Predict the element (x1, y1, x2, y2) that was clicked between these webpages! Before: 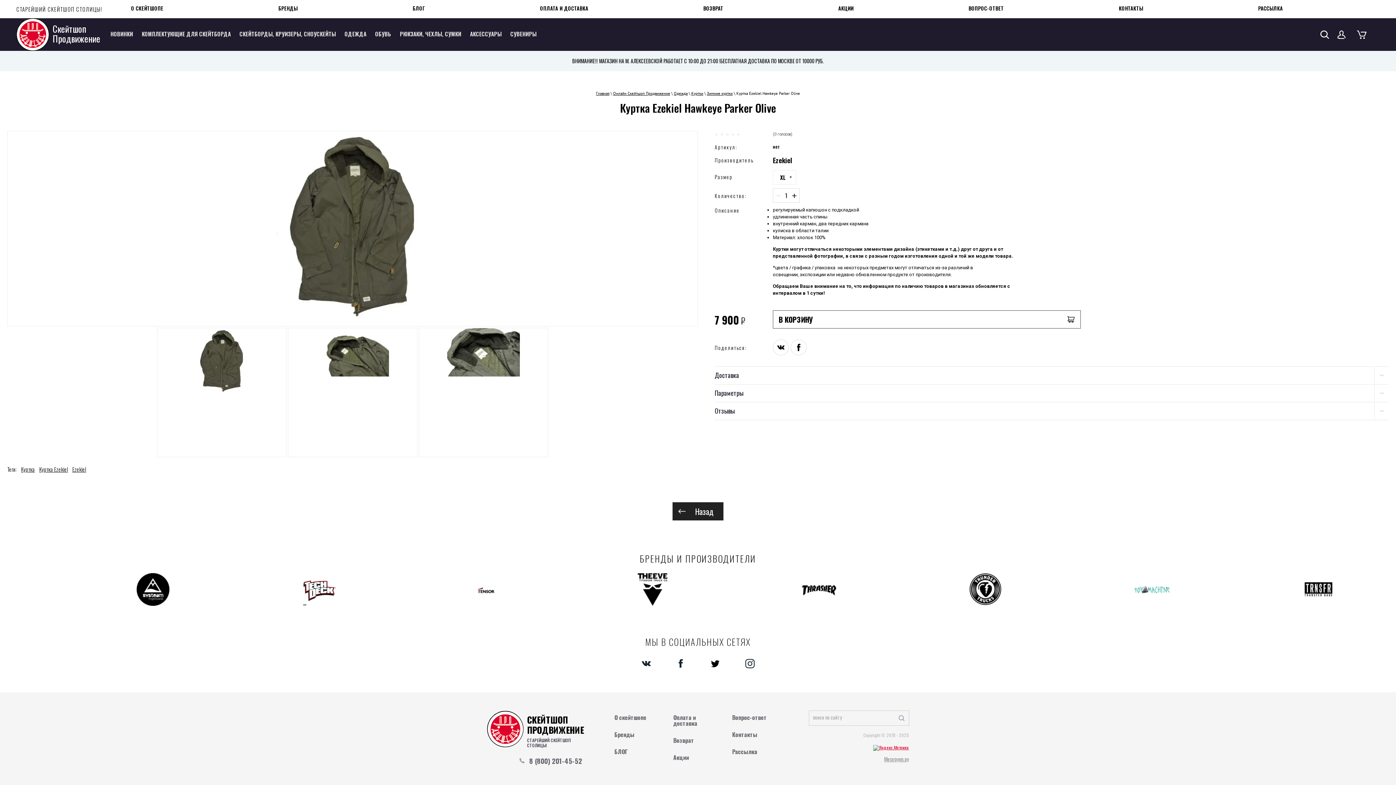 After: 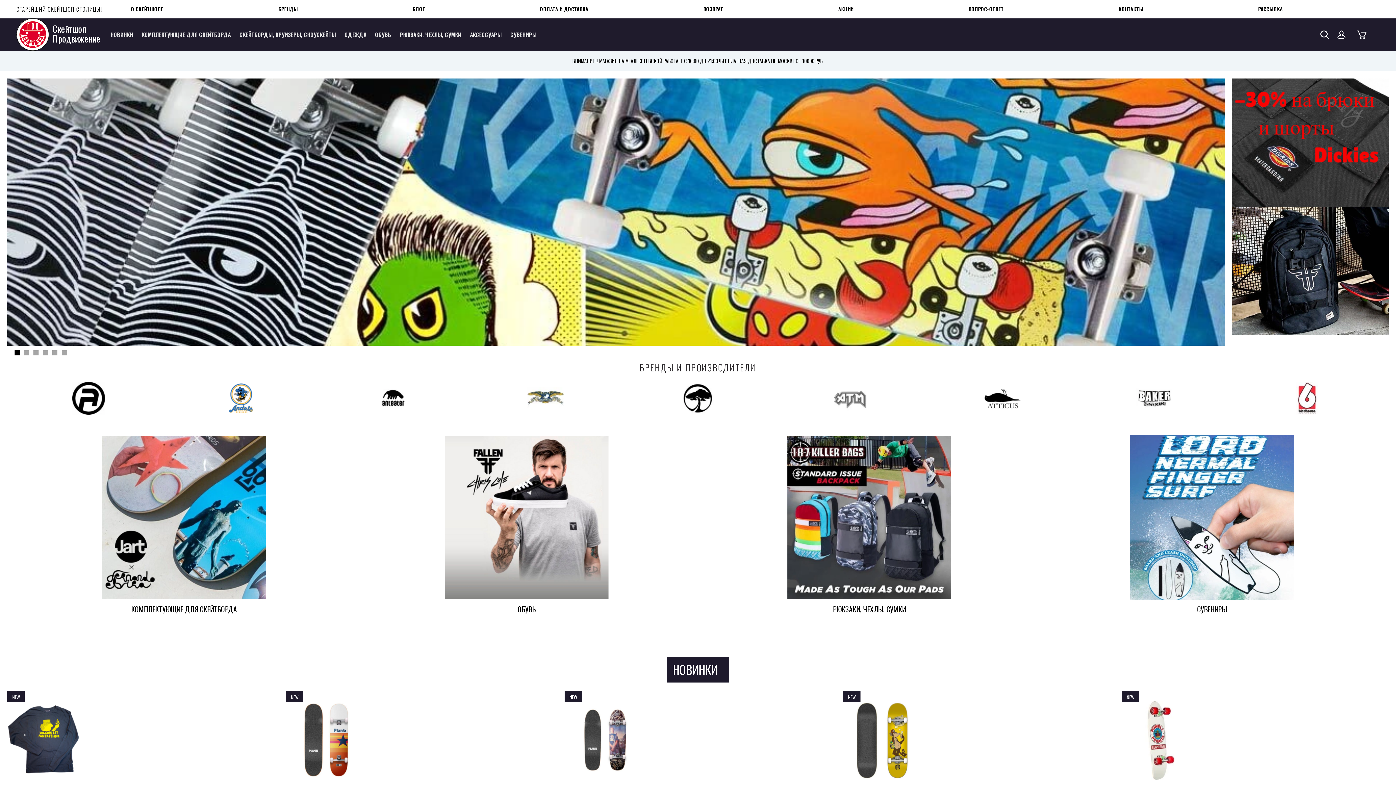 Action: bbox: (487, 711, 523, 747)